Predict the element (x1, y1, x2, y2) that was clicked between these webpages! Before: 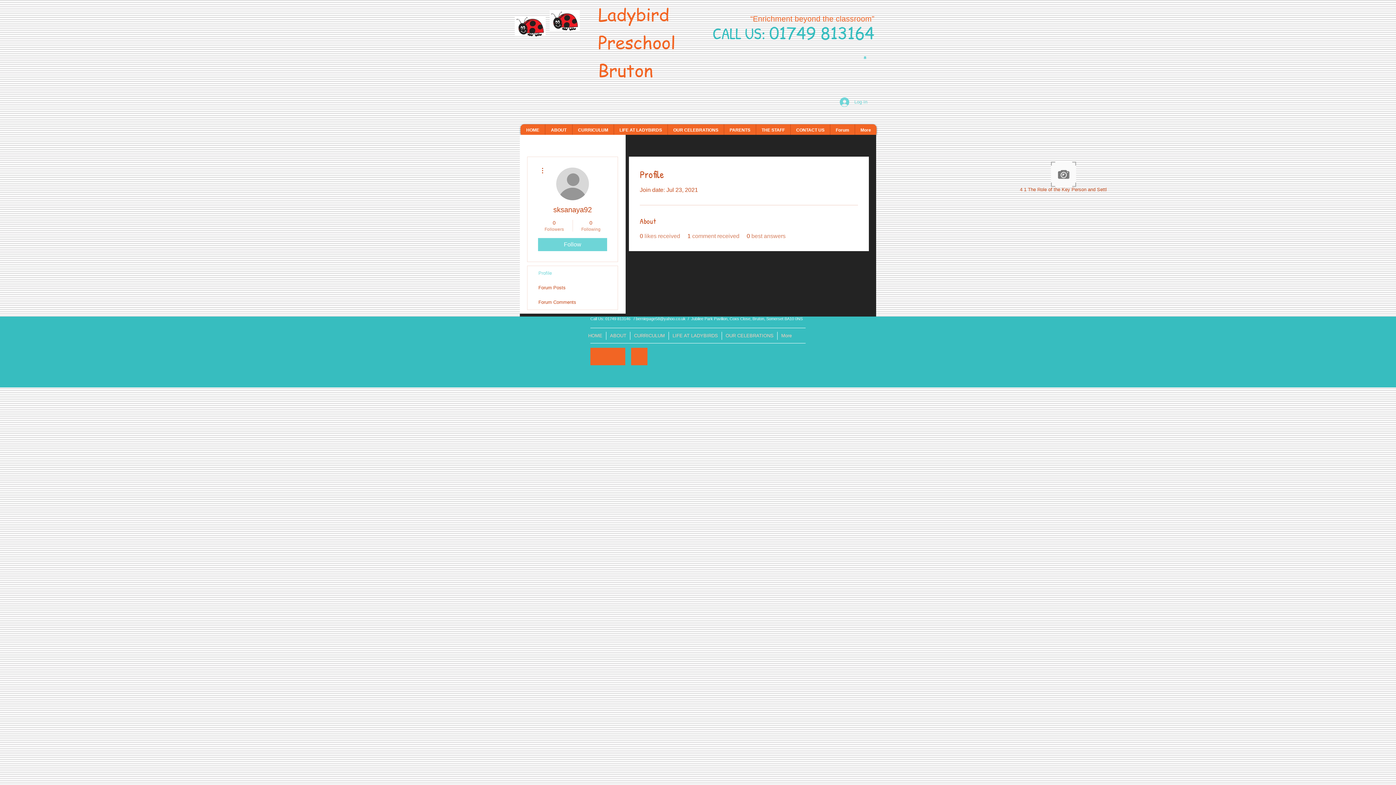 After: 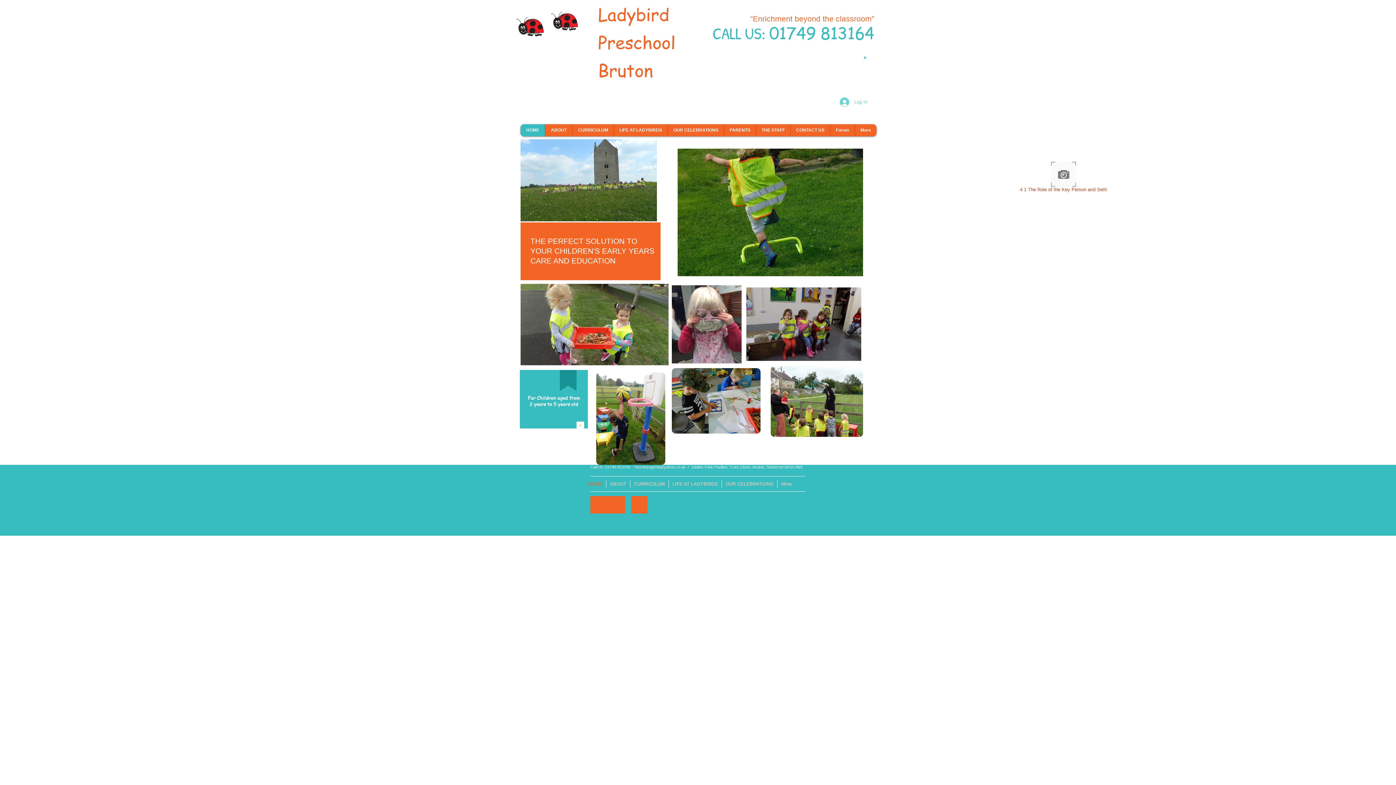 Action: label: HOME bbox: (584, 332, 606, 340)